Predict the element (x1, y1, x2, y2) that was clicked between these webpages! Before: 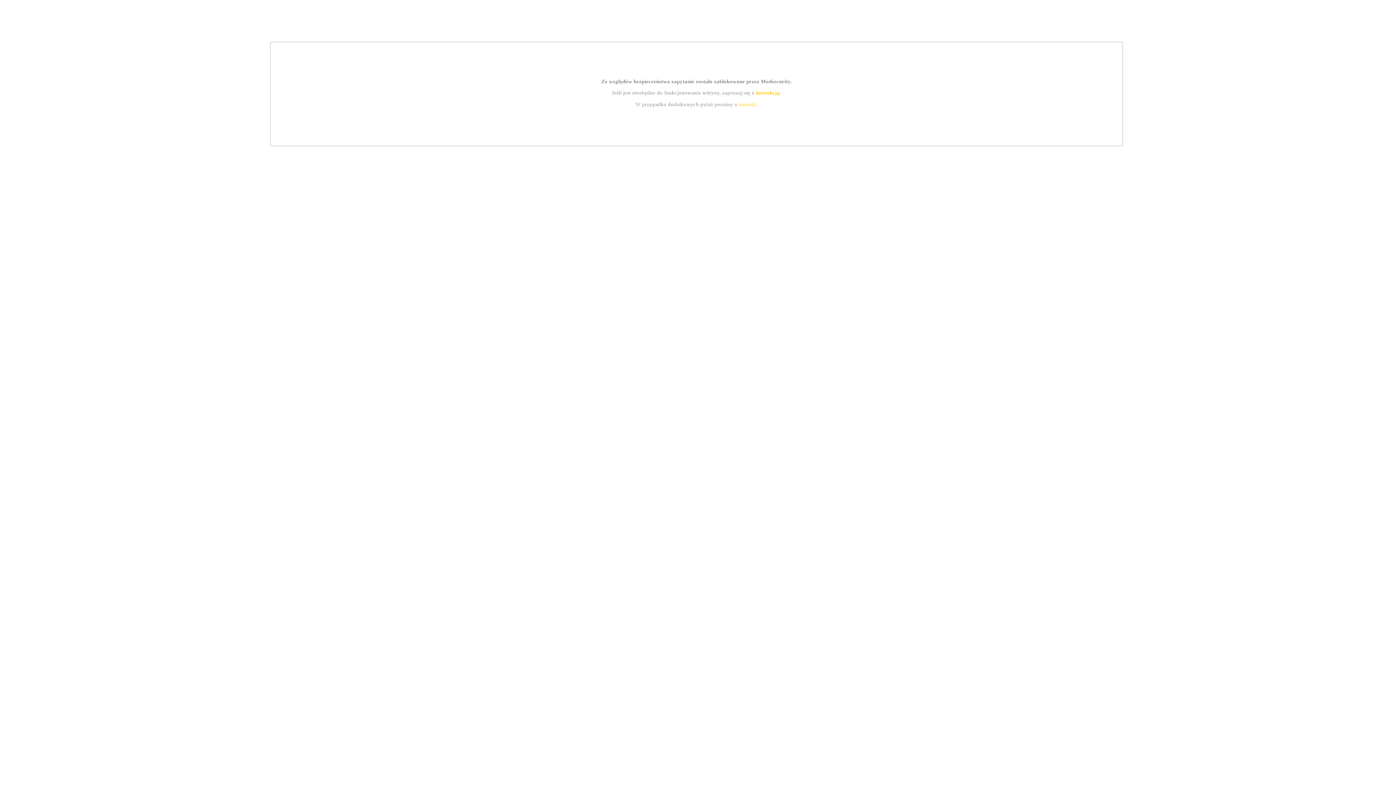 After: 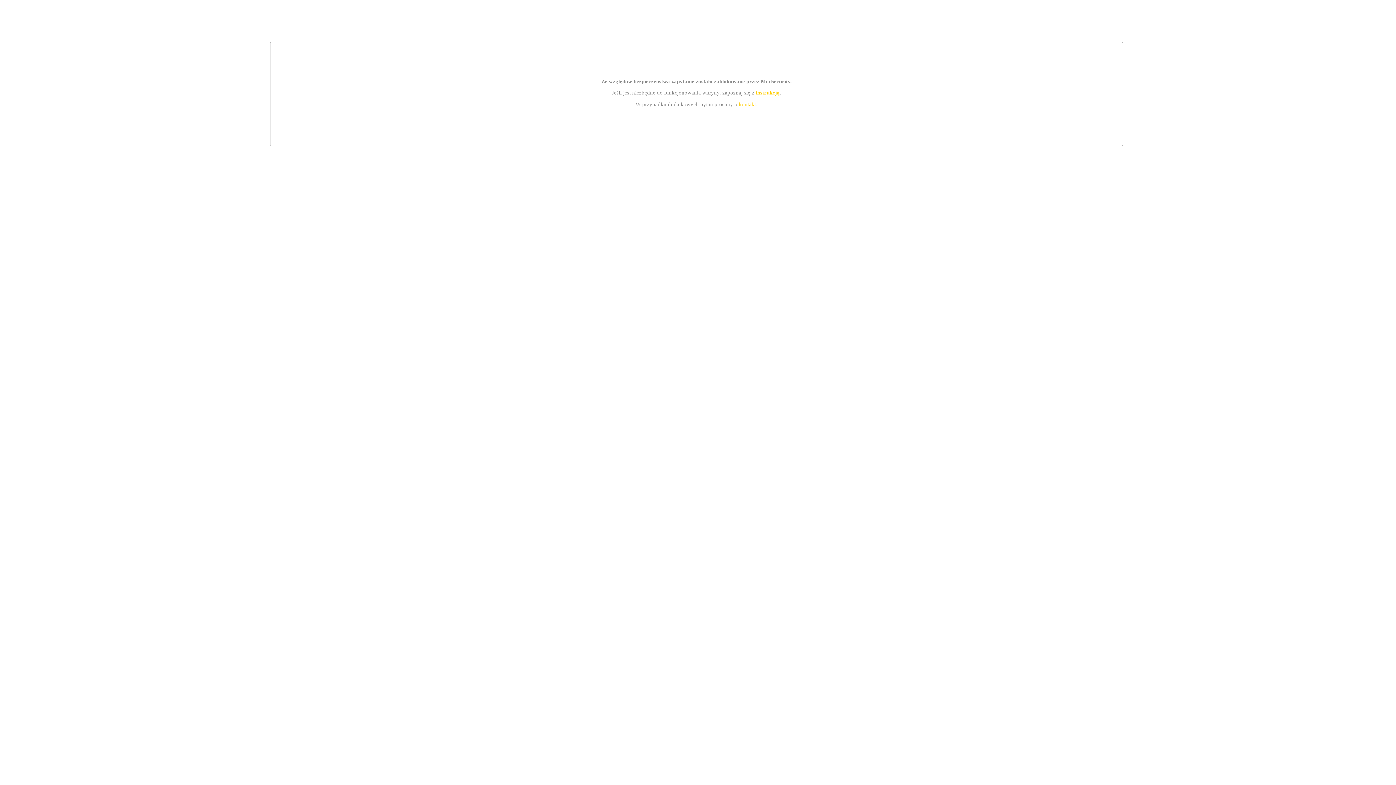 Action: bbox: (755, 89, 779, 95) label: instrukcją